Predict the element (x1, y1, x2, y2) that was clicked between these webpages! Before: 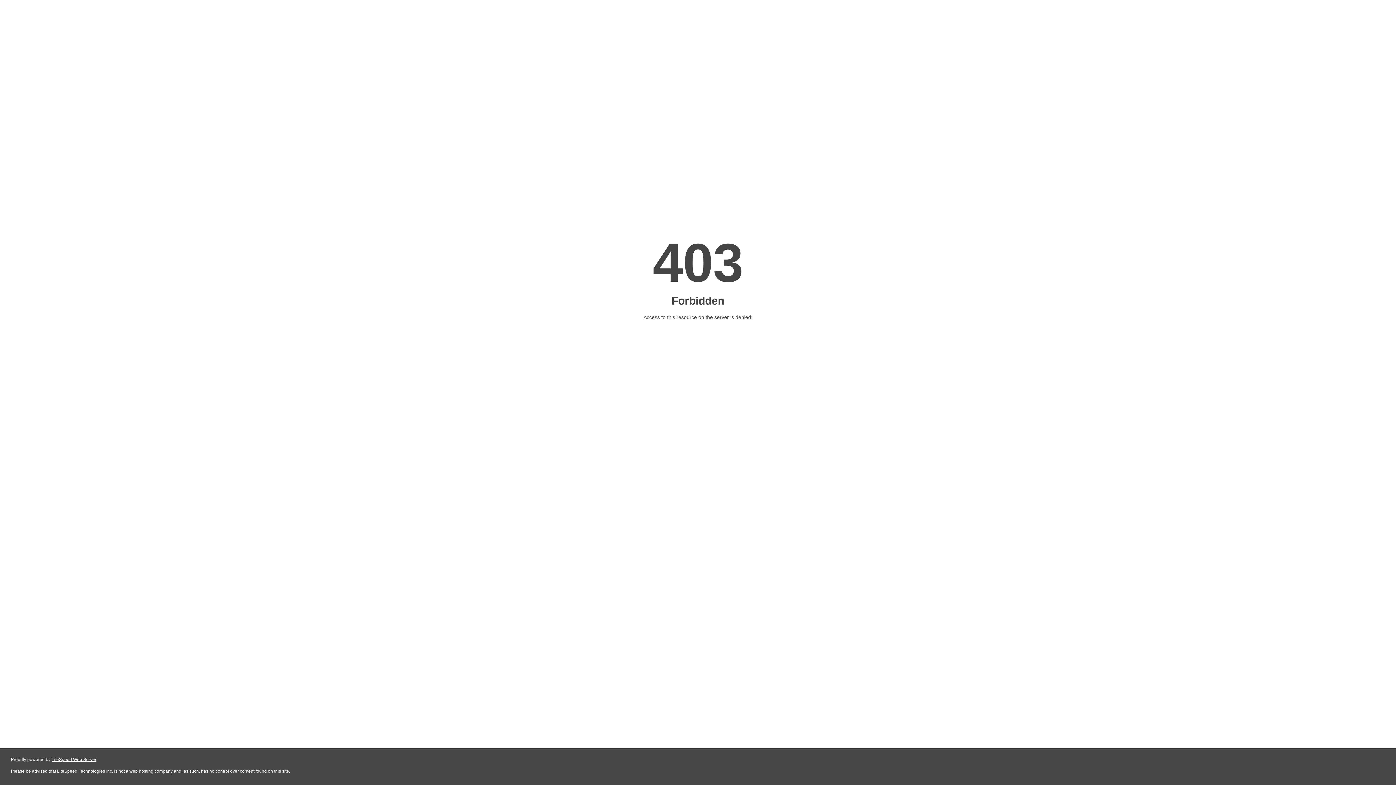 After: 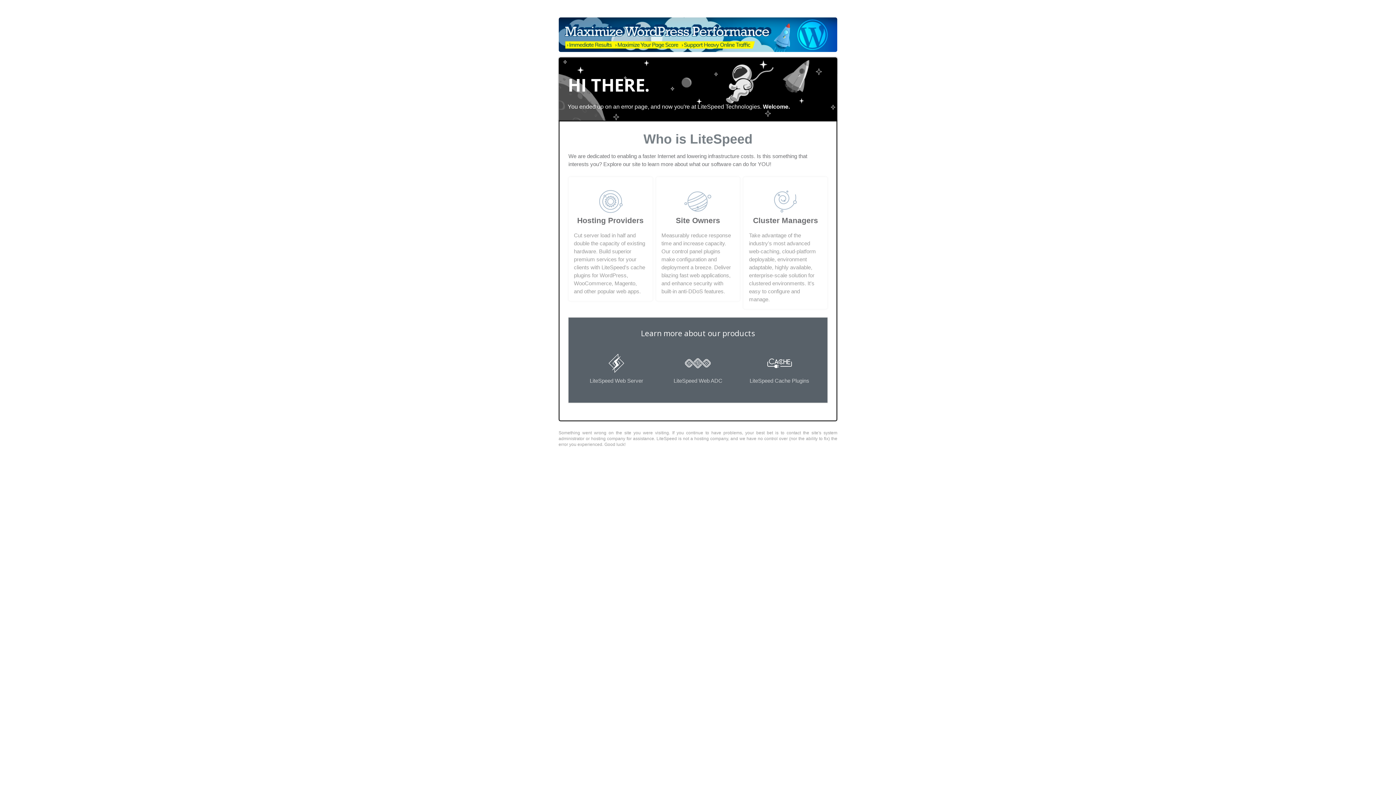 Action: bbox: (51, 757, 96, 762) label: LiteSpeed Web Server